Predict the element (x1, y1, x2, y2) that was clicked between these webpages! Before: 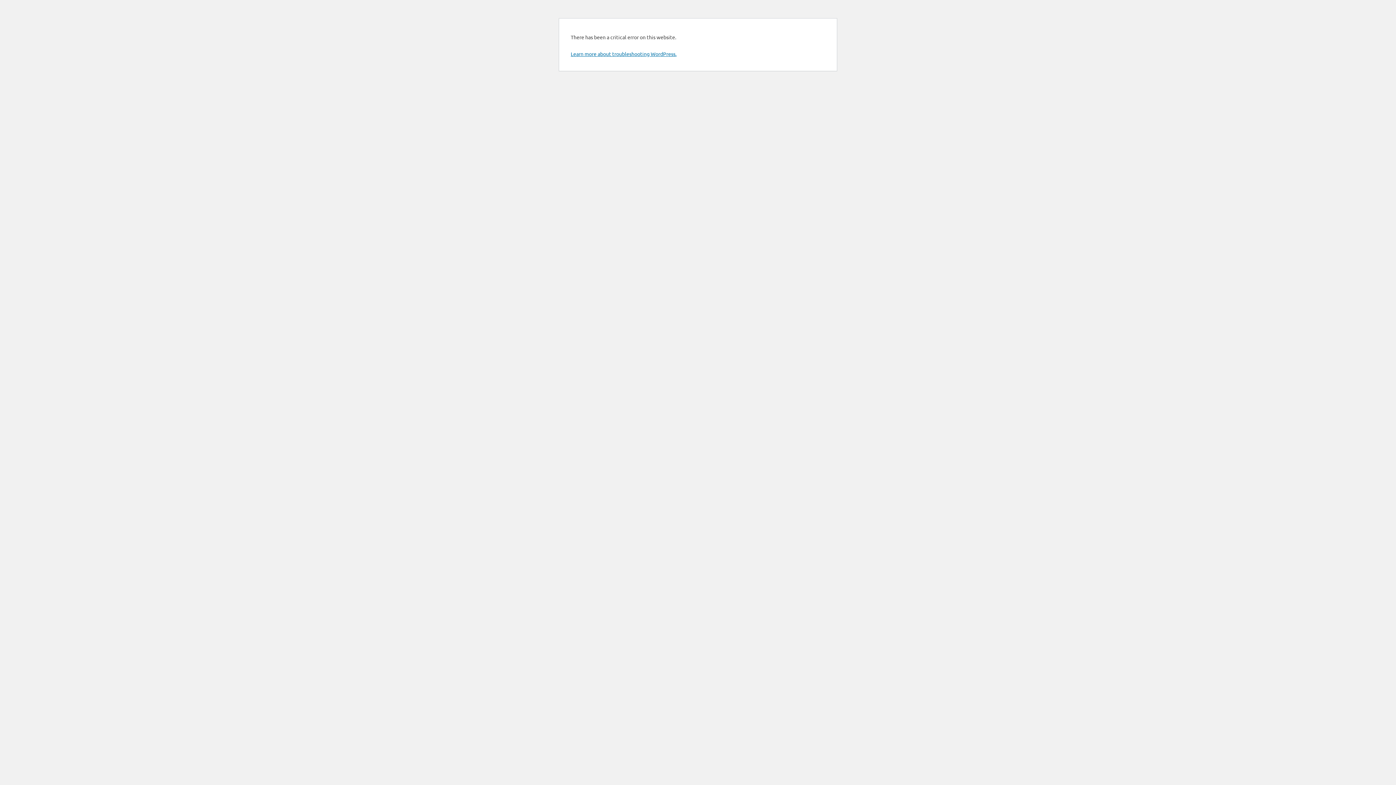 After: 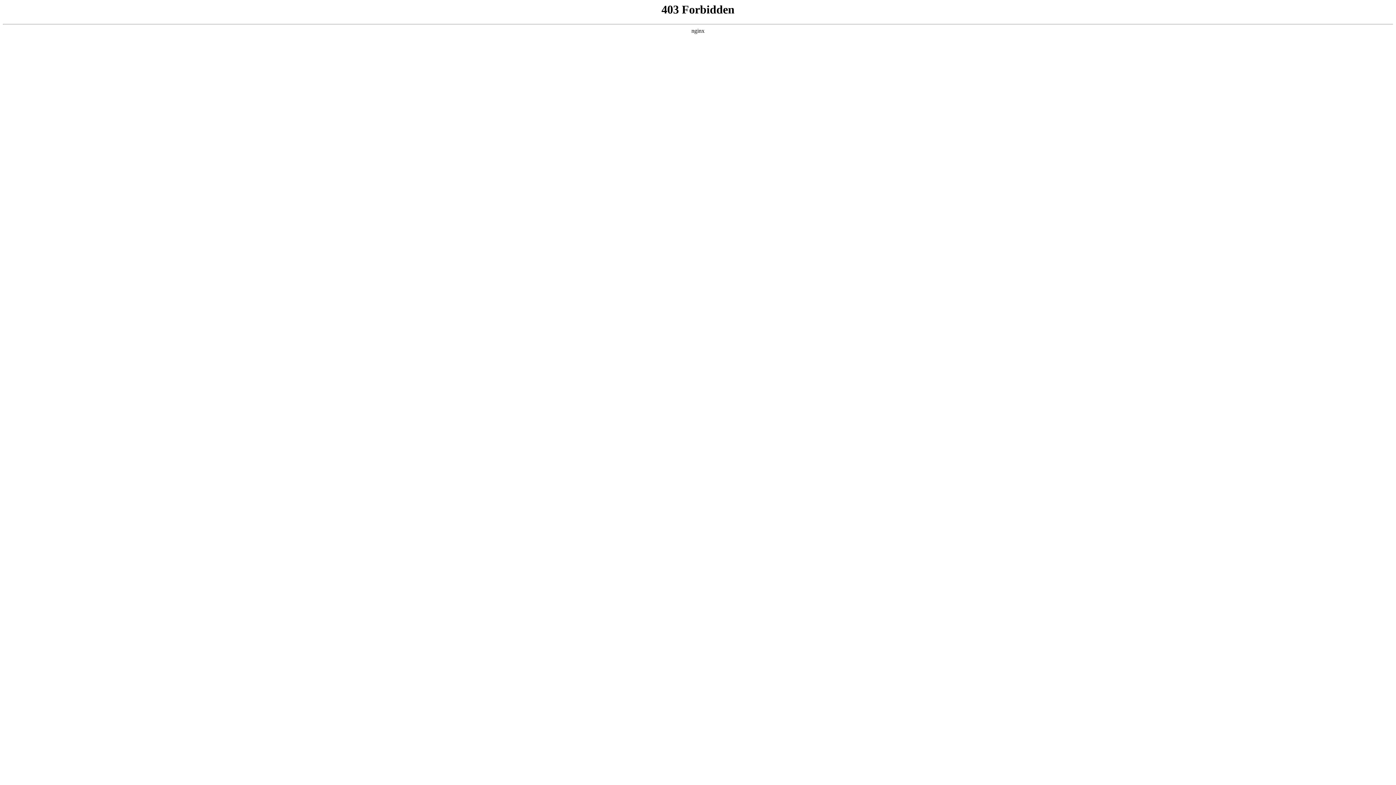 Action: label: Learn more about troubleshooting WordPress. bbox: (570, 50, 676, 57)